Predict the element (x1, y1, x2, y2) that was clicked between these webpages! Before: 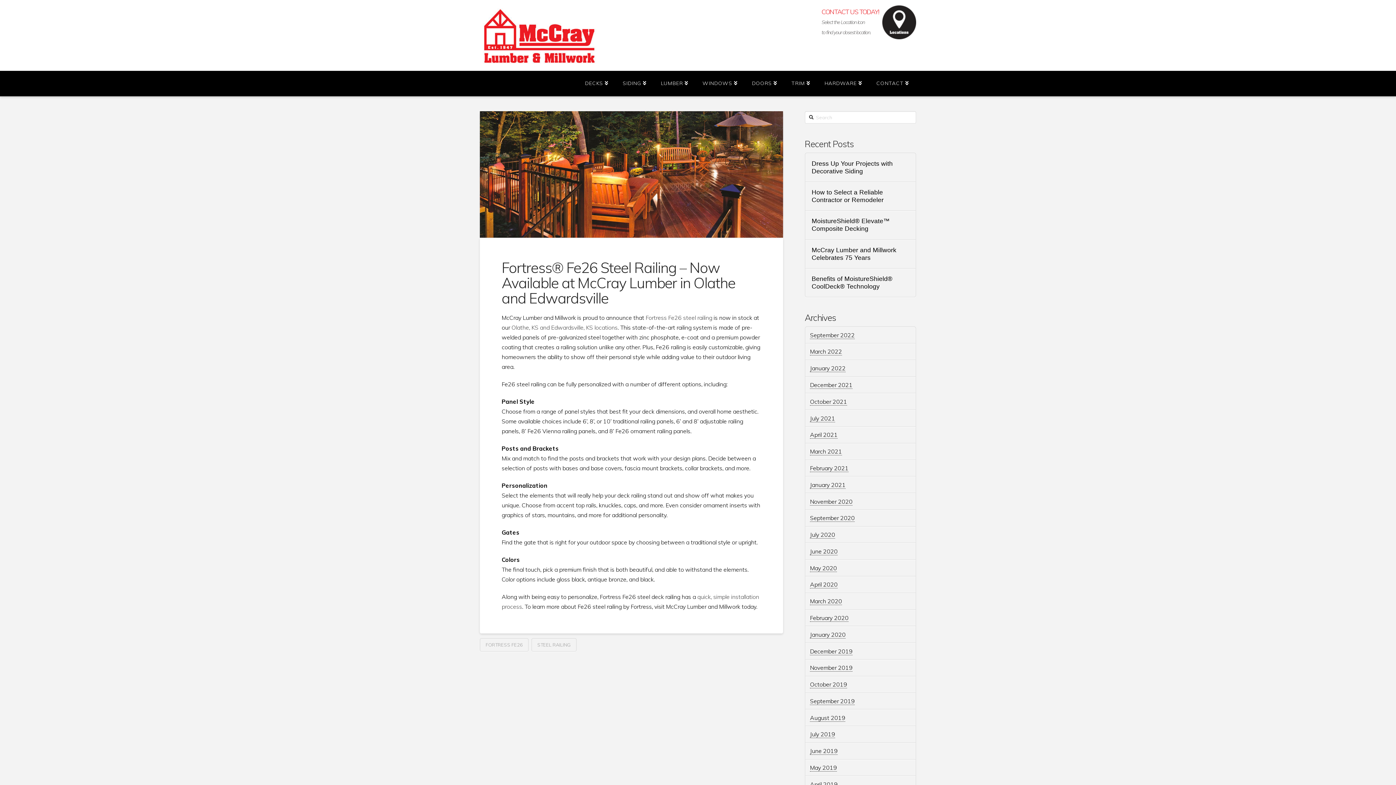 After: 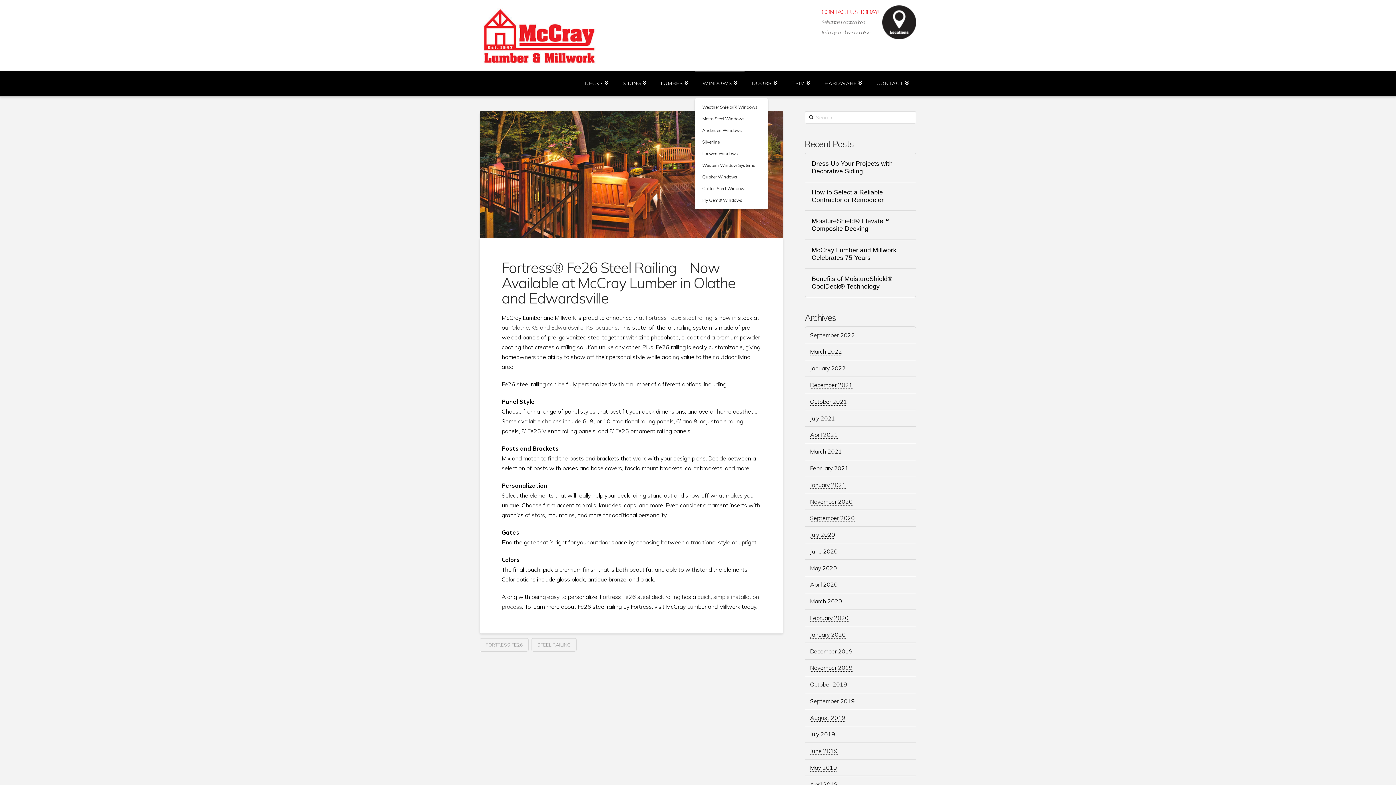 Action: bbox: (695, 70, 744, 103) label: WINDOWS